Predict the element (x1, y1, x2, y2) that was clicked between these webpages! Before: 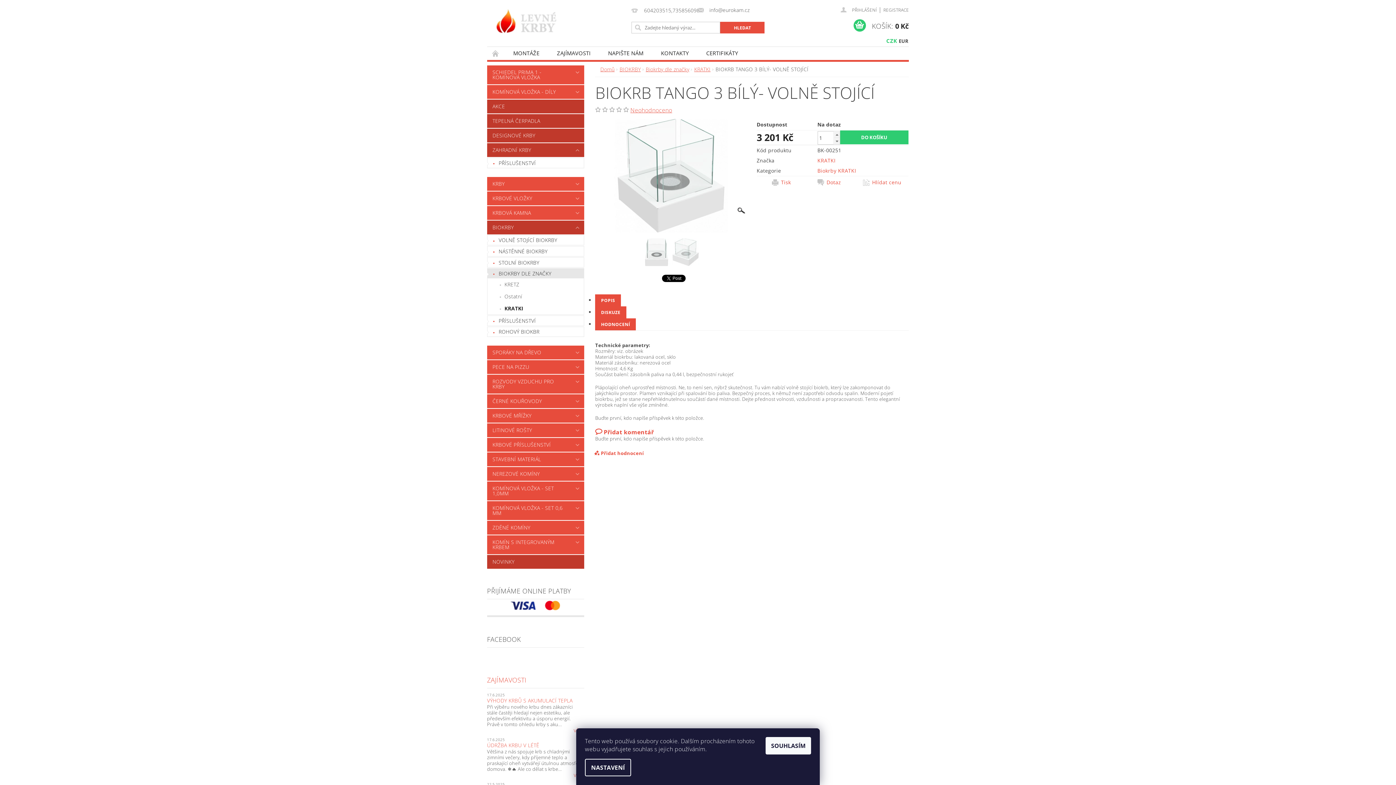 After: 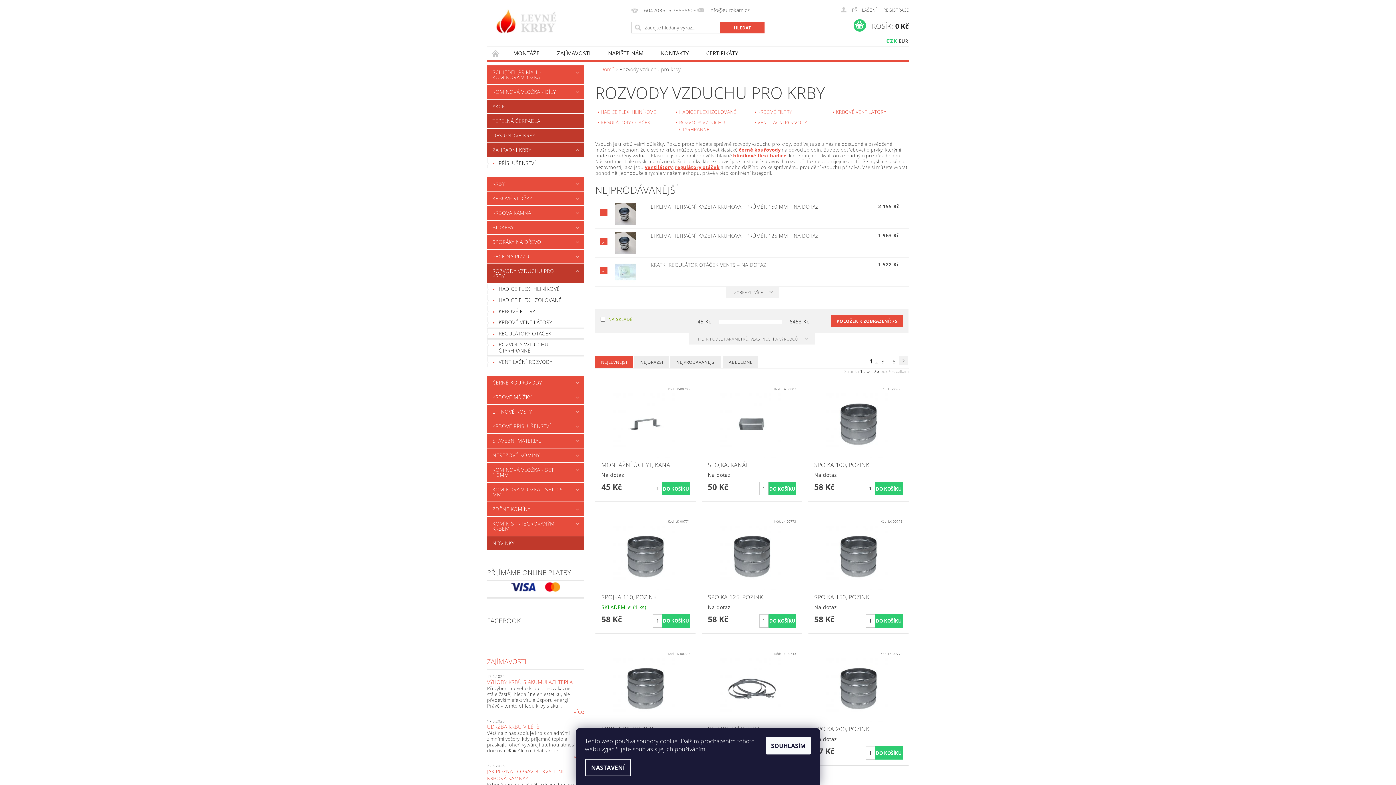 Action: bbox: (487, 374, 569, 393) label: ROZVODY VZDUCHU PRO KRBY